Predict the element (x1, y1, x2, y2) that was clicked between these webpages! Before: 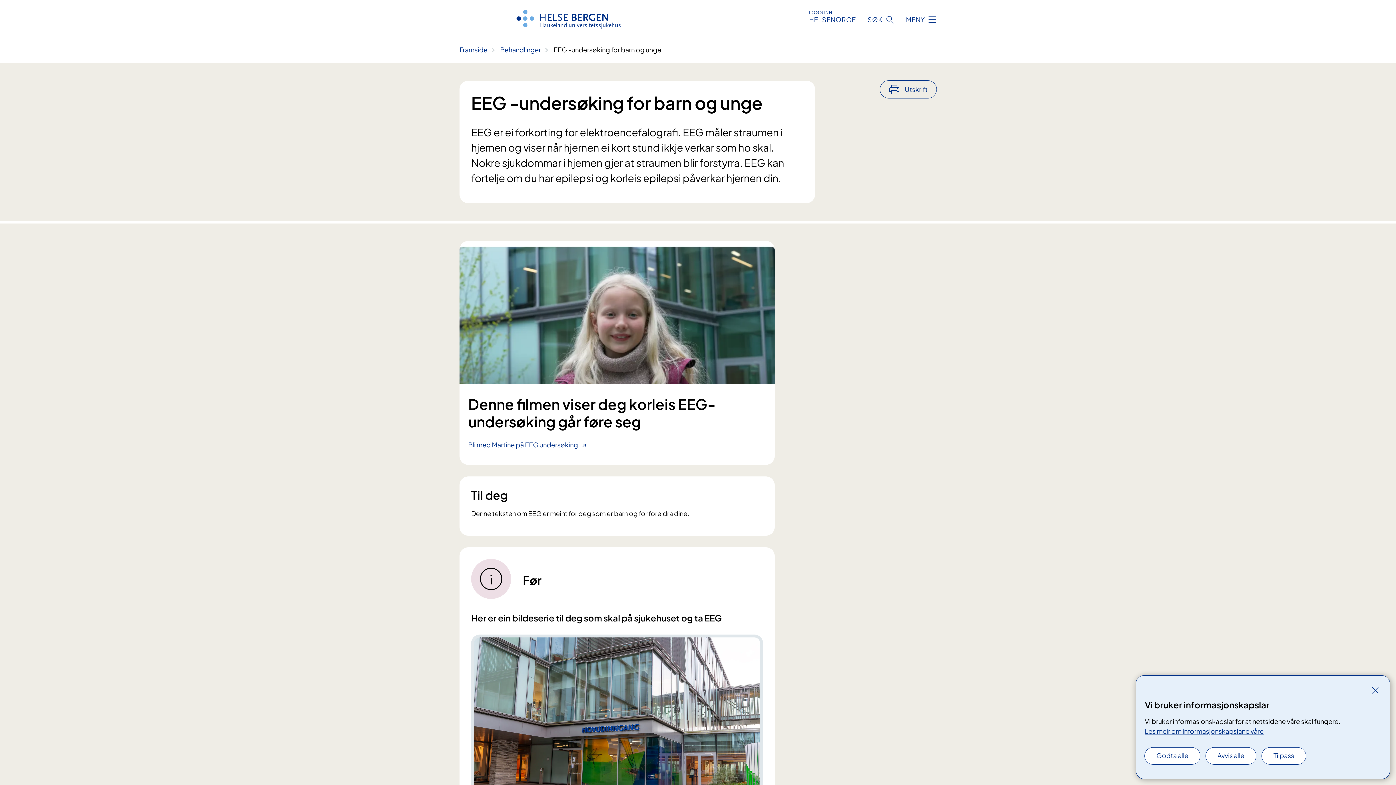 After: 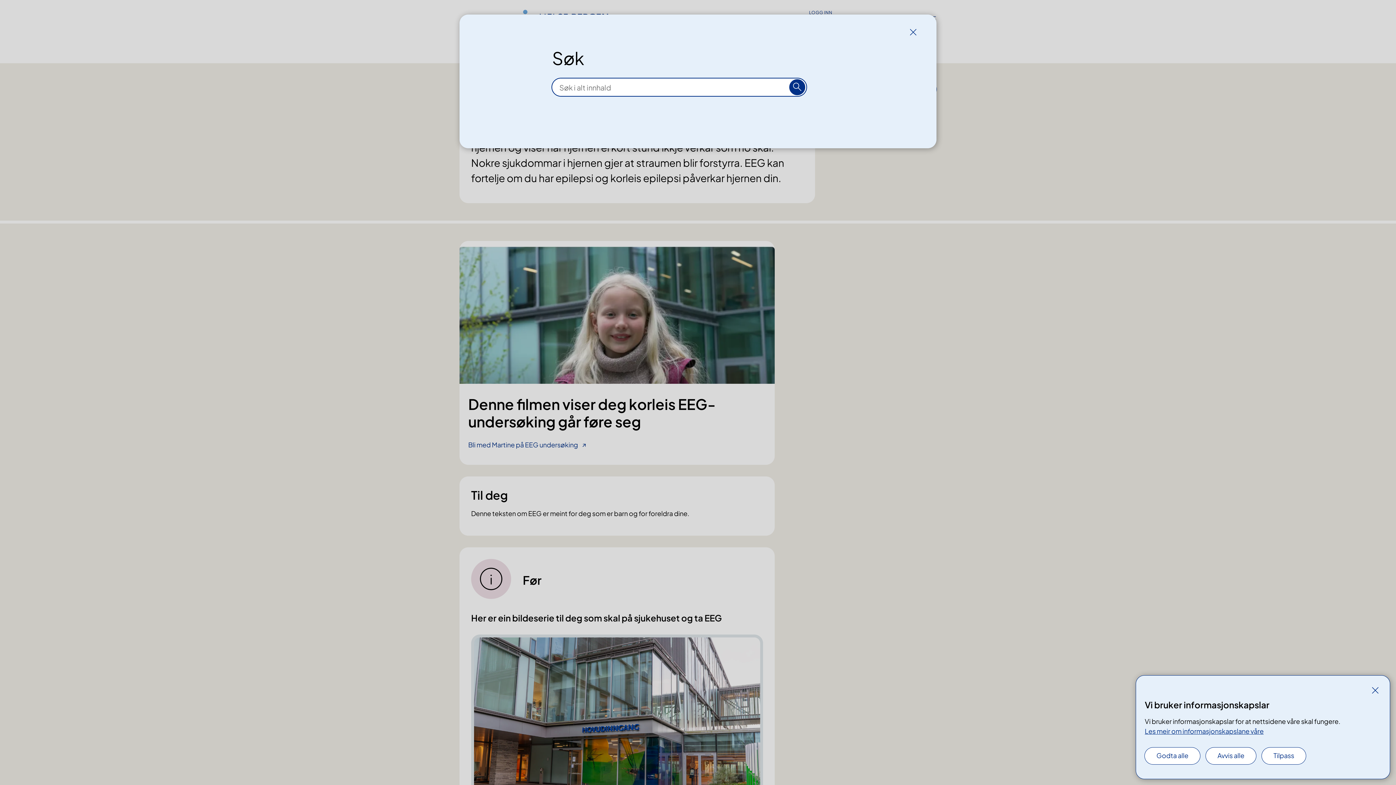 Action: label: SØK bbox: (867, 14, 894, 24)